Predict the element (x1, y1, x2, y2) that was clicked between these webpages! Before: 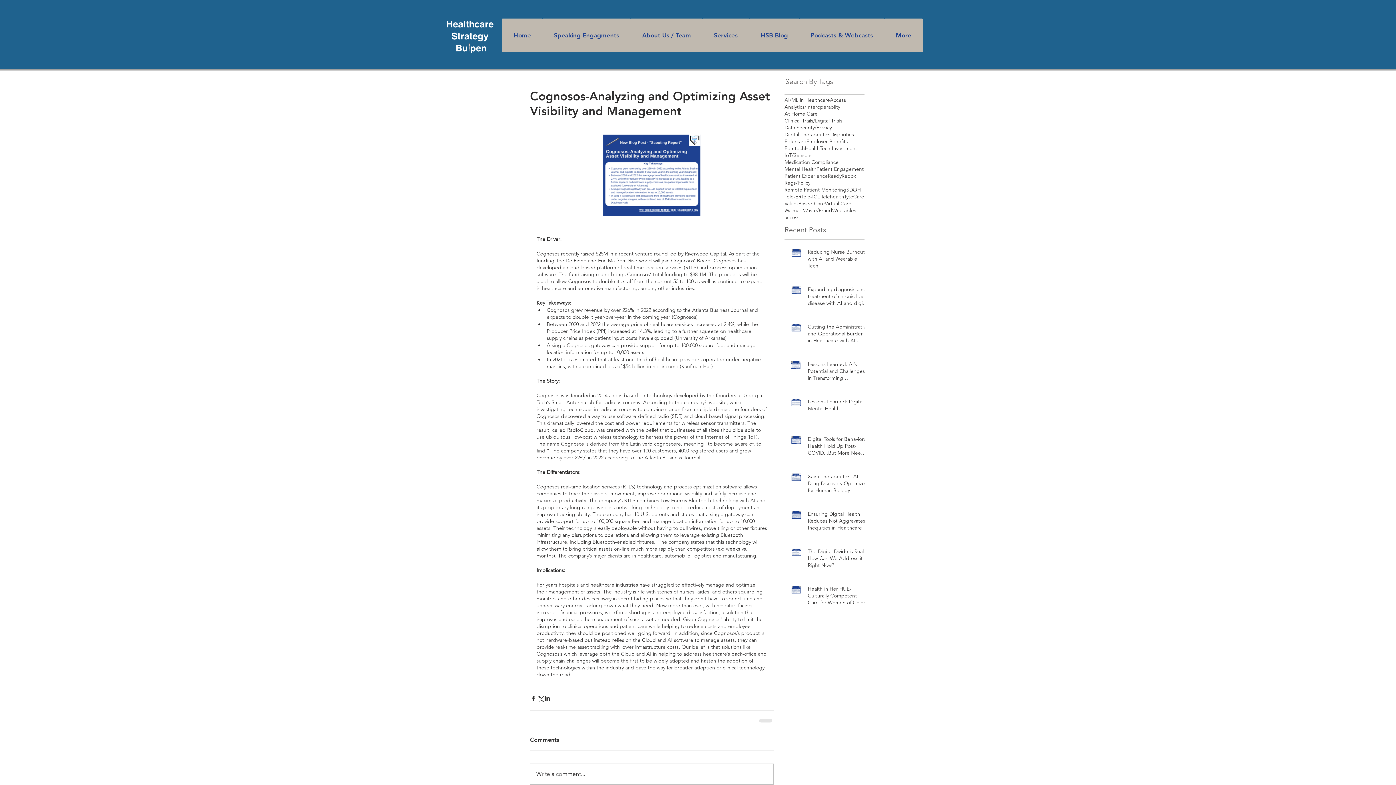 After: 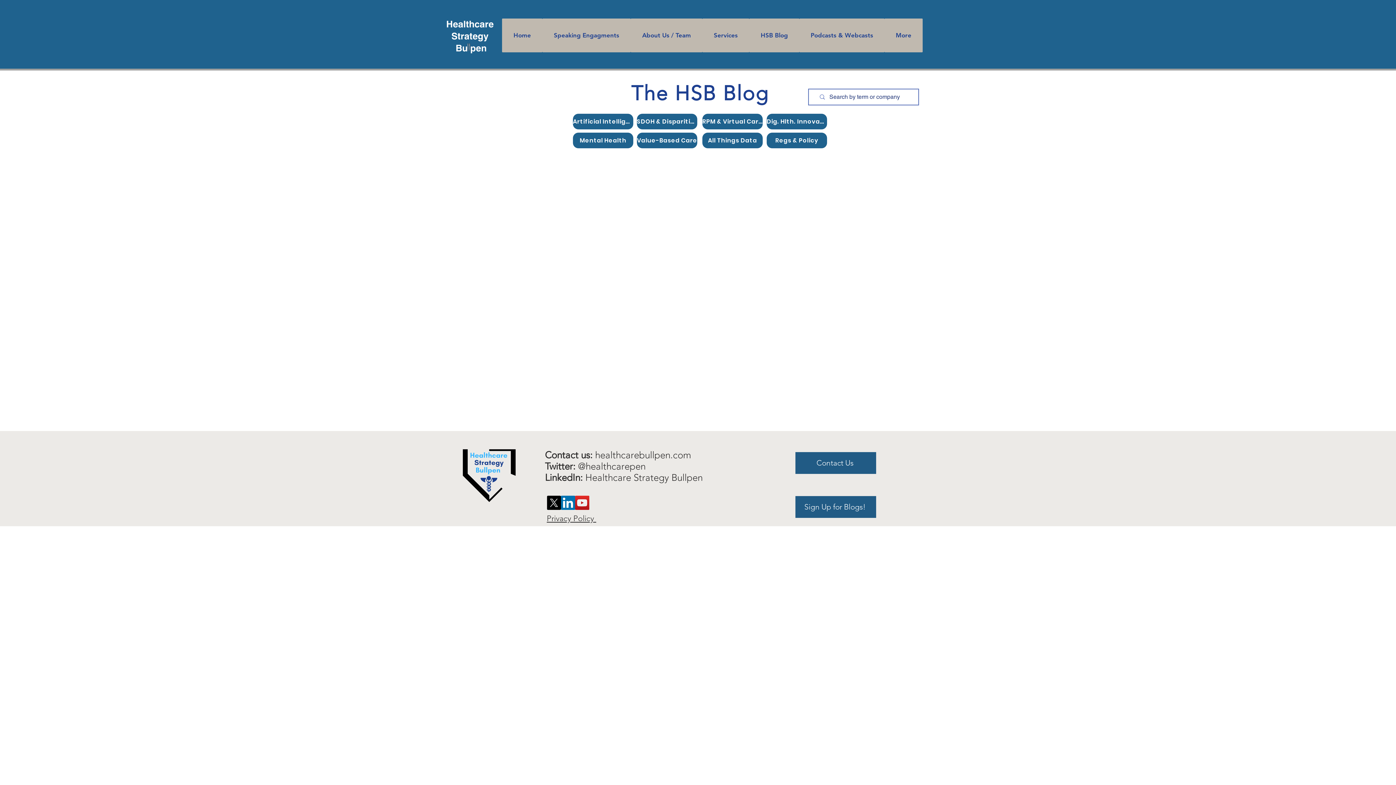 Action: label: Tele-ER bbox: (784, 193, 801, 200)